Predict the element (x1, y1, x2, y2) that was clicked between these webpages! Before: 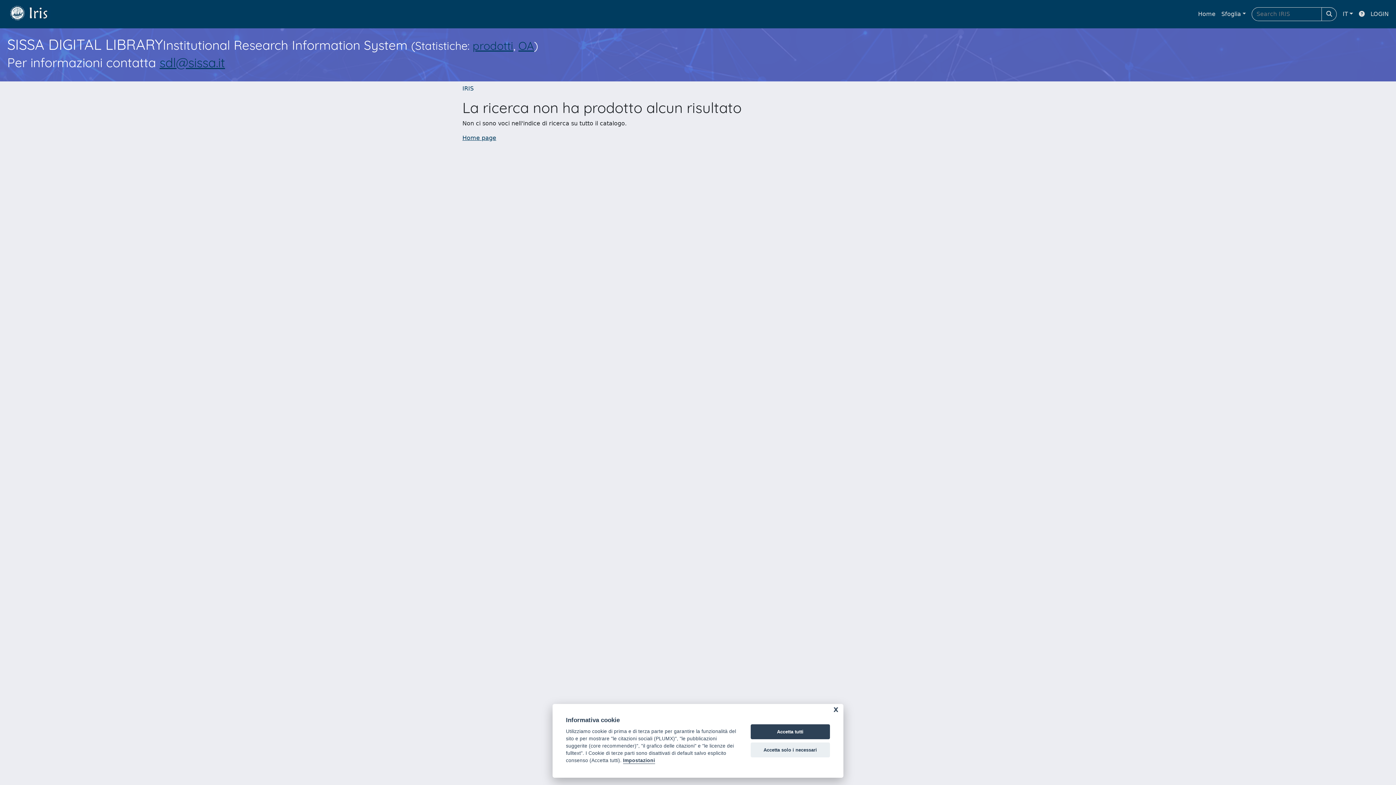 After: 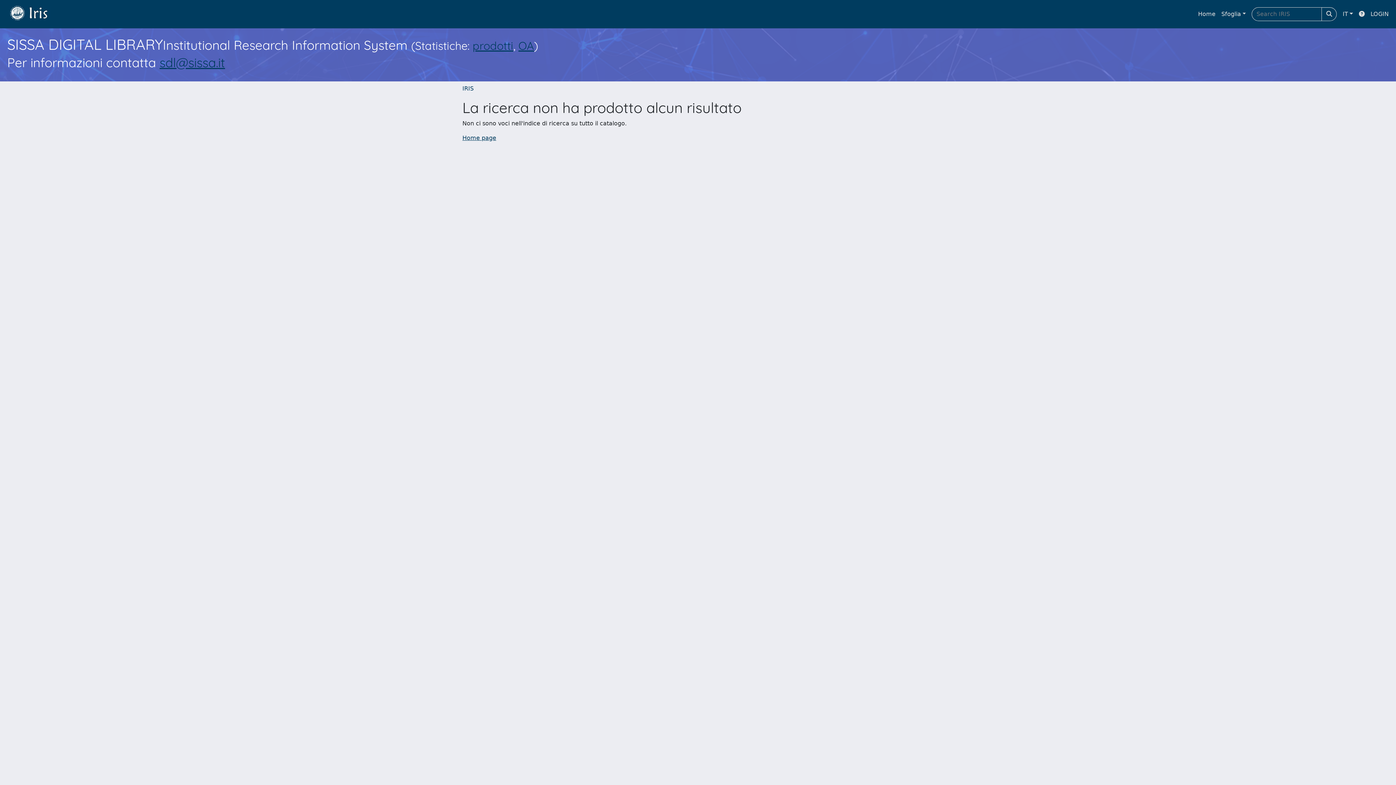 Action: label: Accetta tutti bbox: (750, 724, 830, 739)